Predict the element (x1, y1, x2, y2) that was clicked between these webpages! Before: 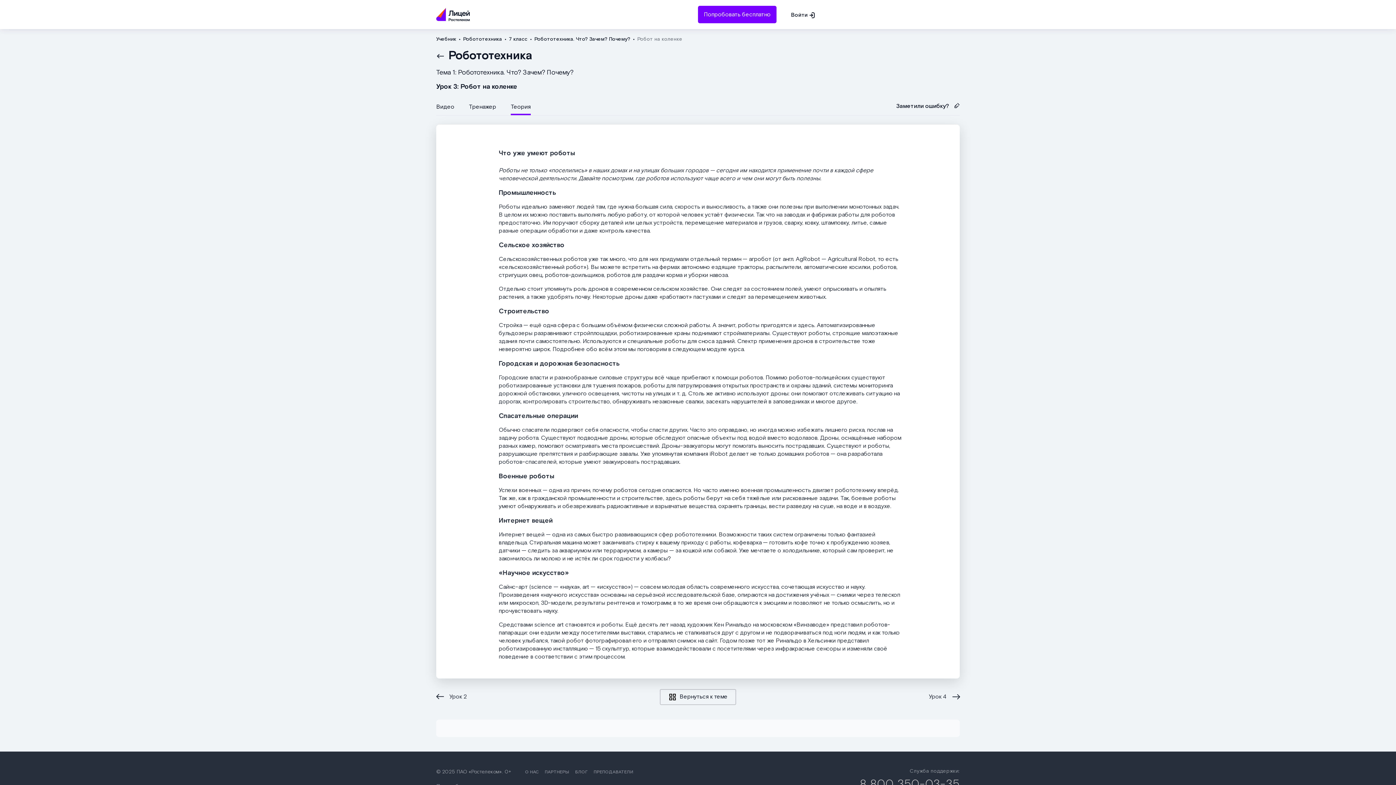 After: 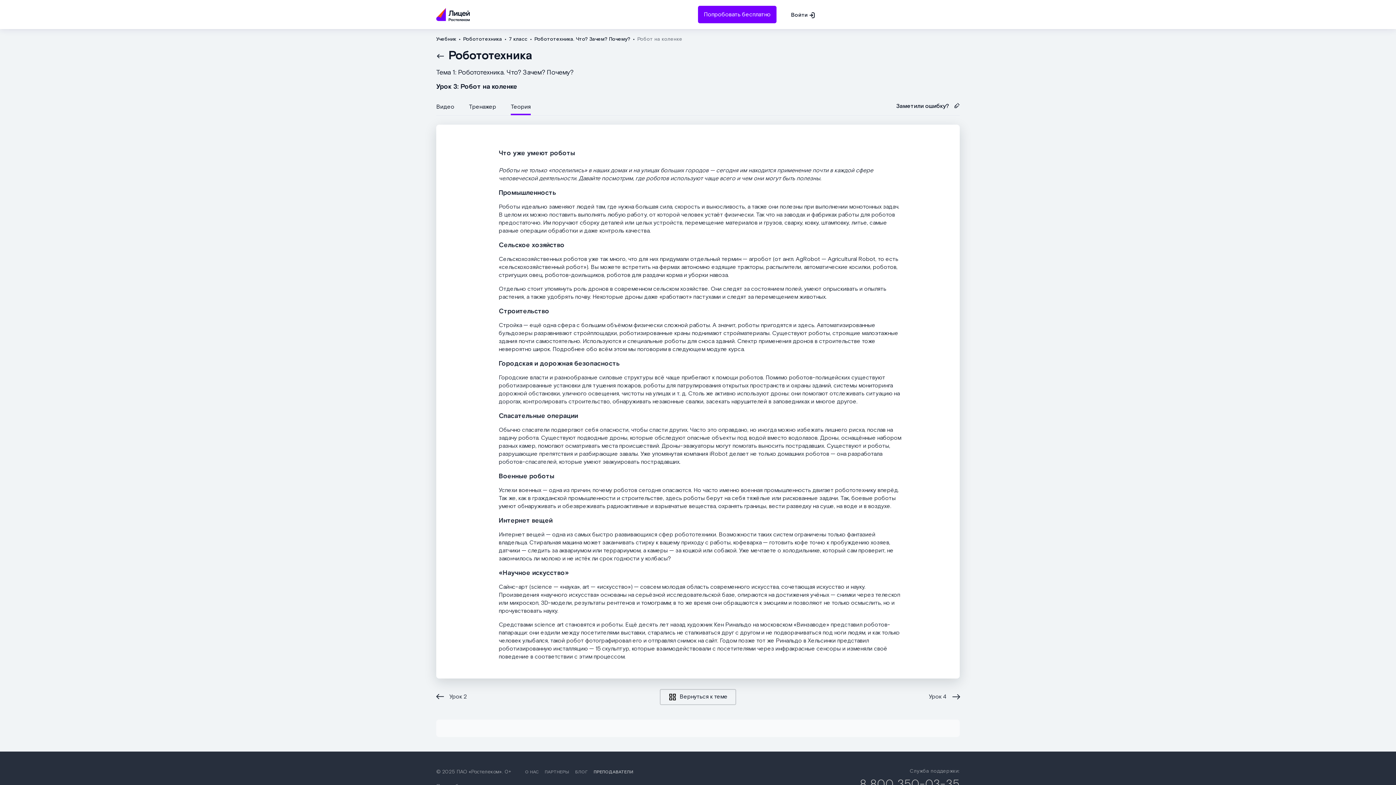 Action: label: ПРЕПОДАВАТЕЛИ bbox: (593, 769, 633, 775)